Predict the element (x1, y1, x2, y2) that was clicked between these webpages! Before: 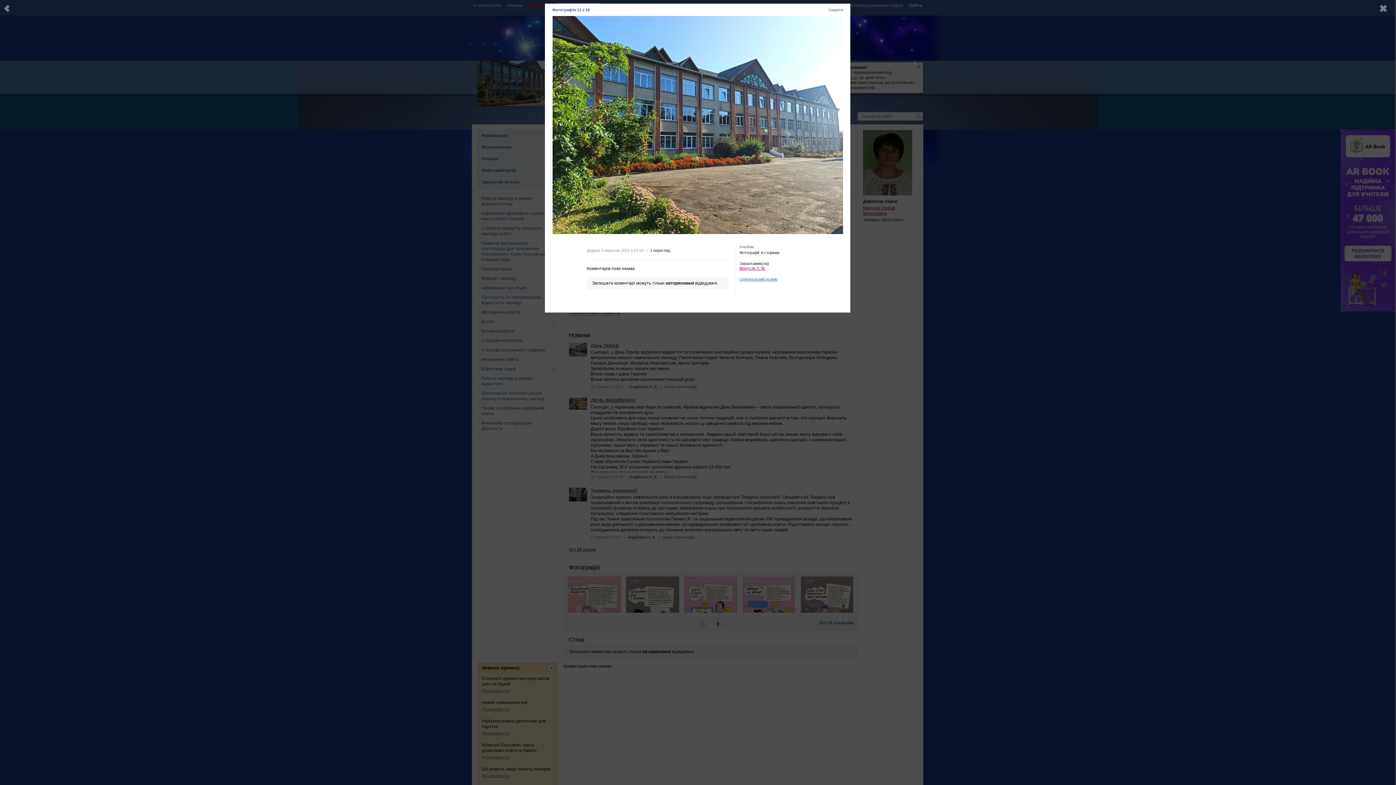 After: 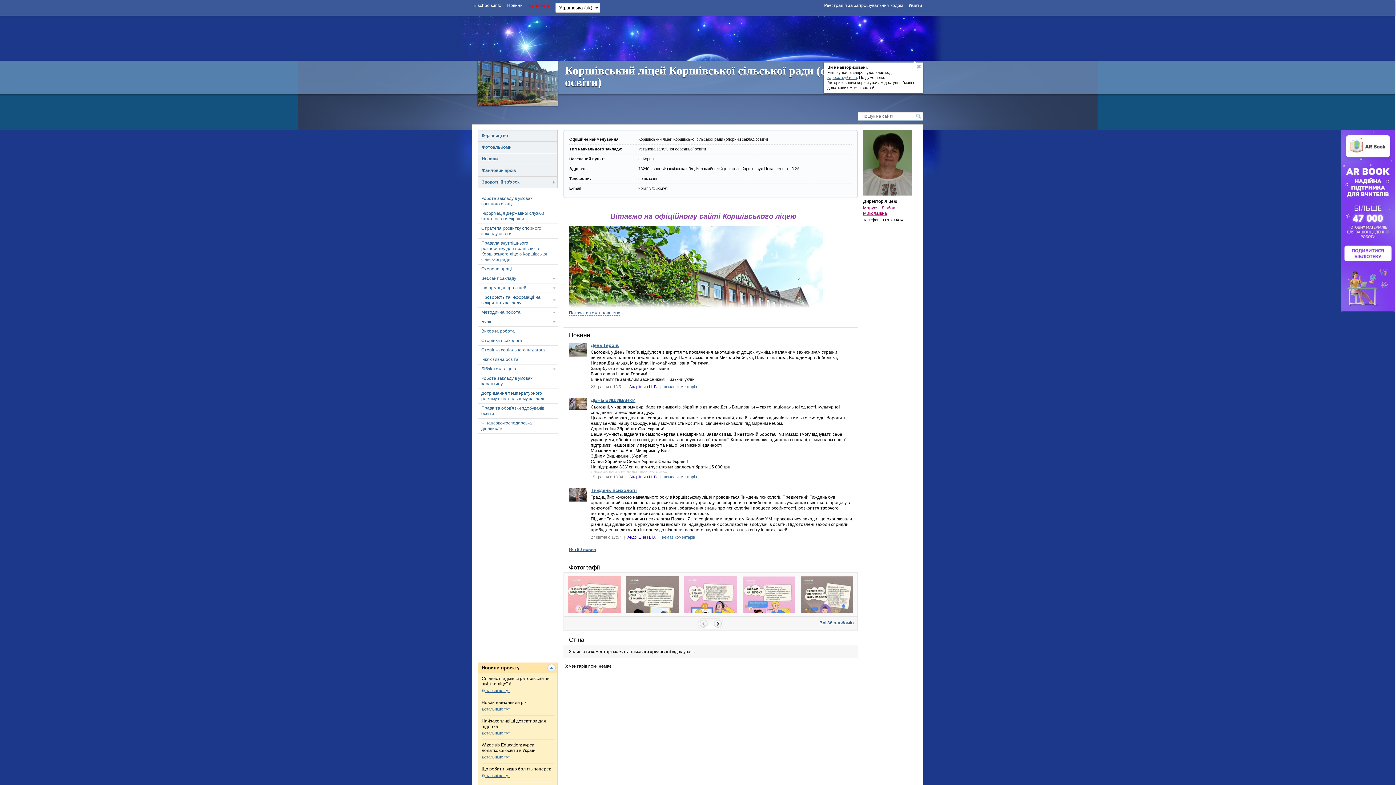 Action: label: Закрити bbox: (828, 7, 843, 12)